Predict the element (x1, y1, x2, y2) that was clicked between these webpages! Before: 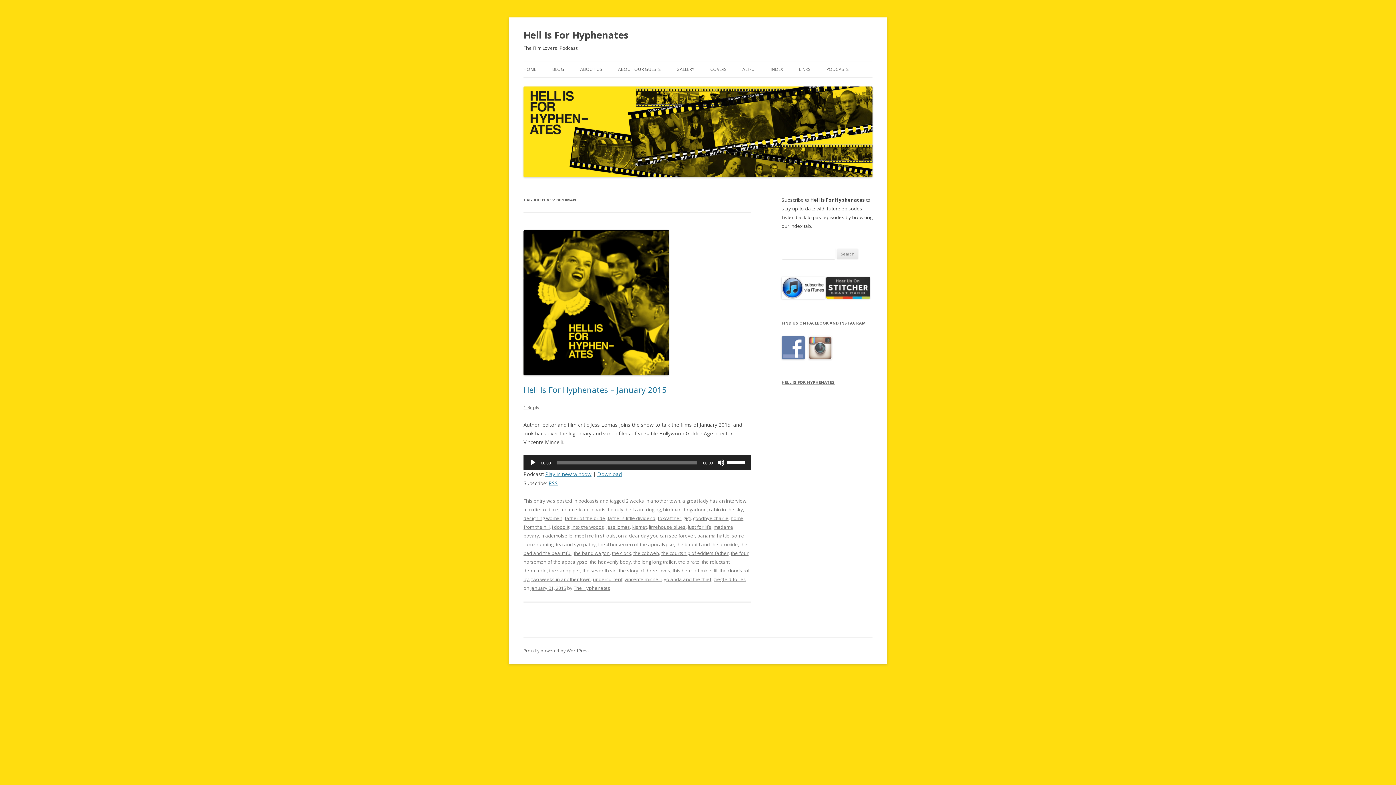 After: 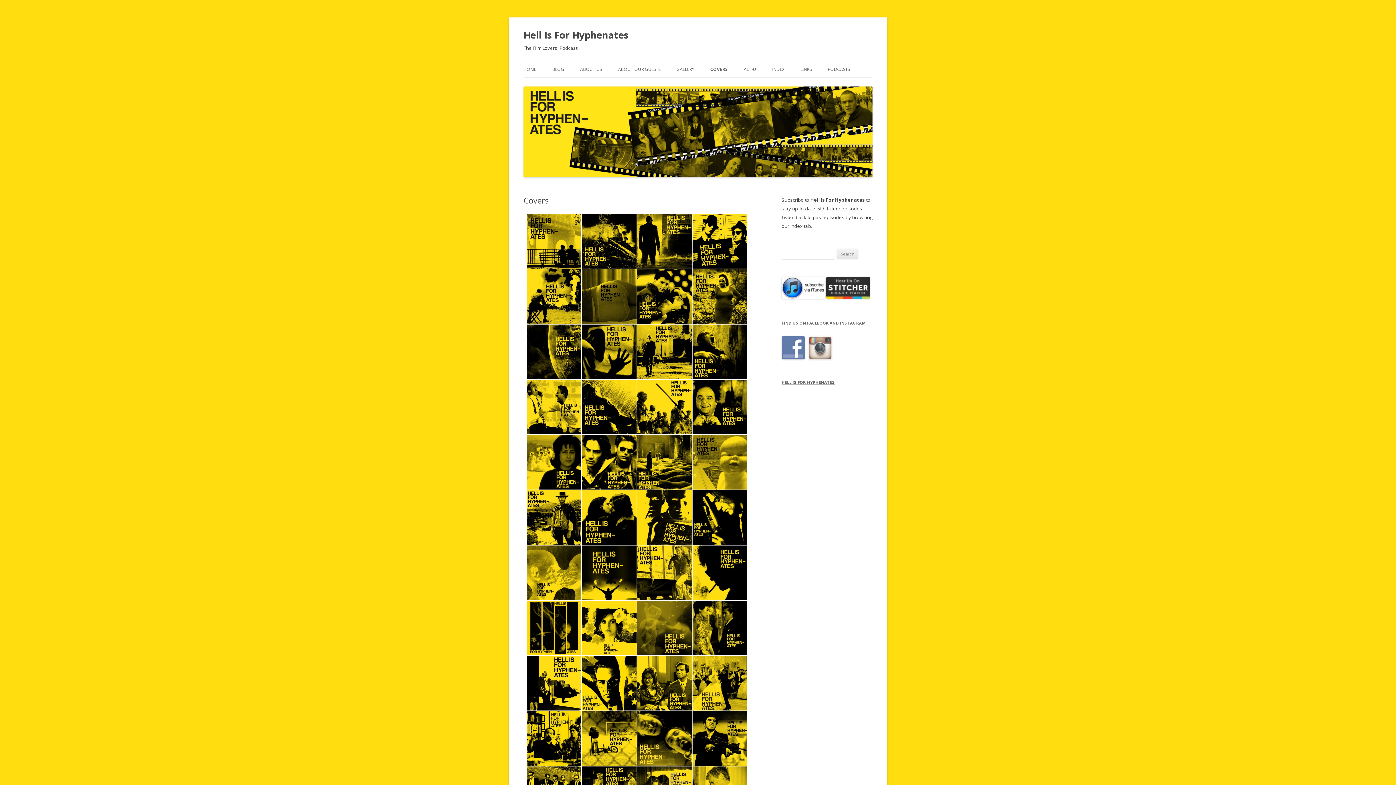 Action: bbox: (710, 61, 726, 77) label: COVERS